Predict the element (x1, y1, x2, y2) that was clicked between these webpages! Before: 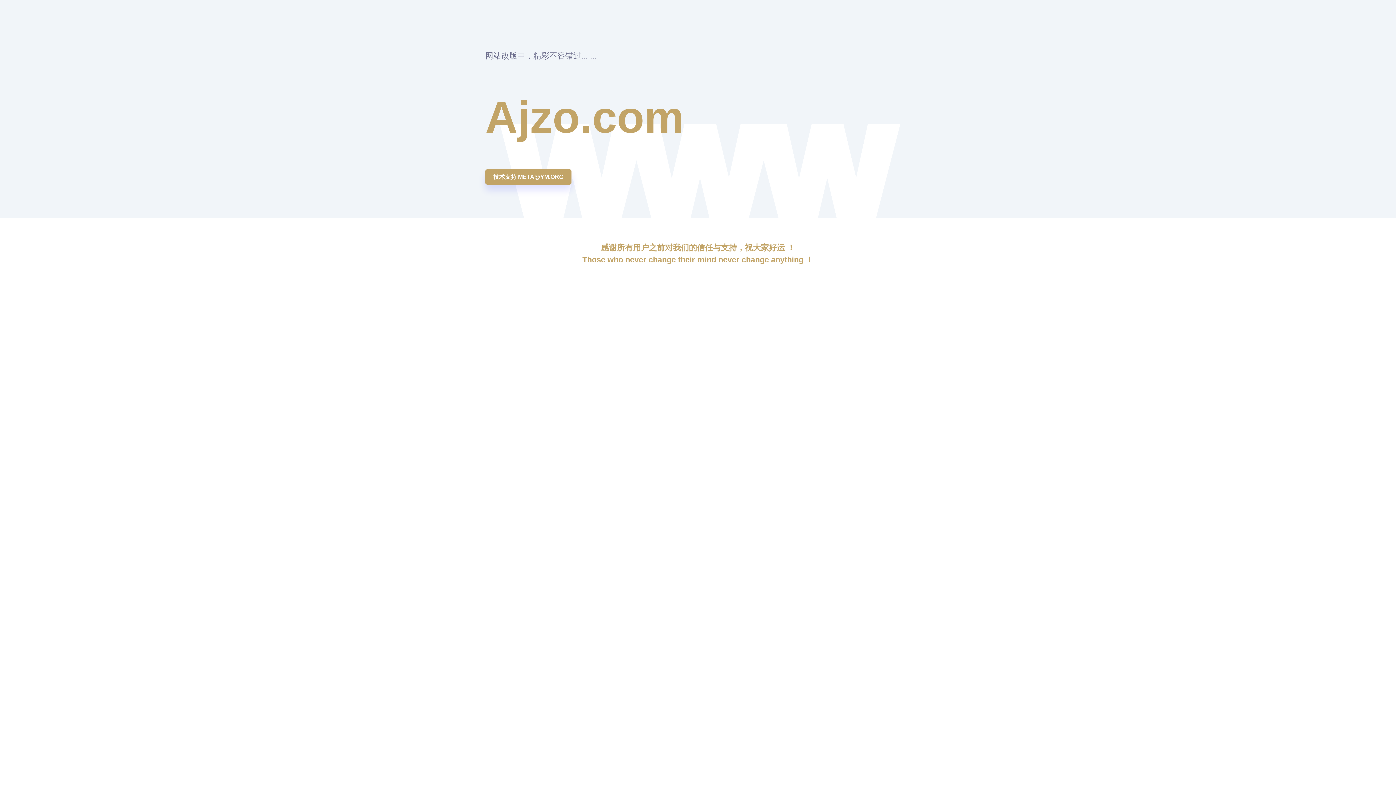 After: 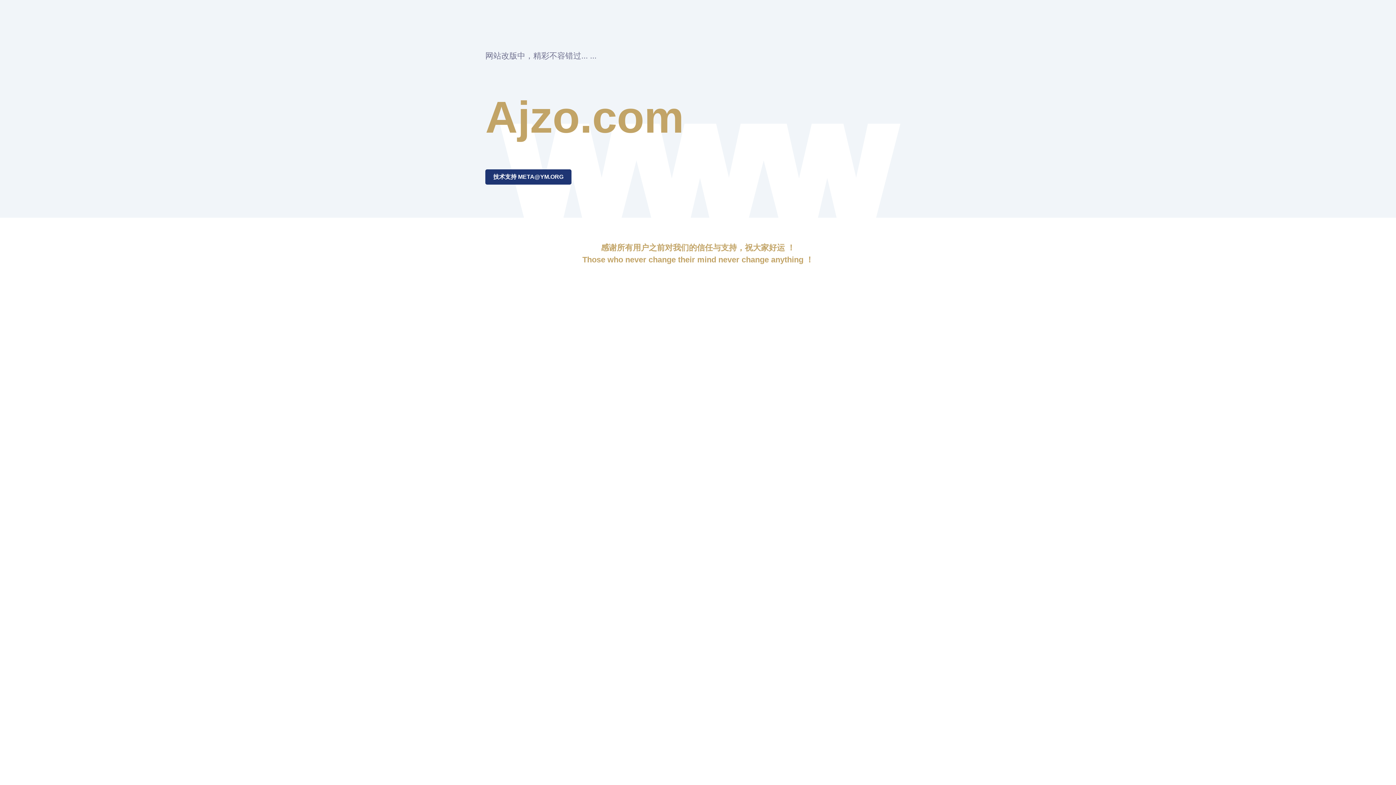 Action: bbox: (485, 169, 571, 184) label: 技术支持 META@YM.ORG